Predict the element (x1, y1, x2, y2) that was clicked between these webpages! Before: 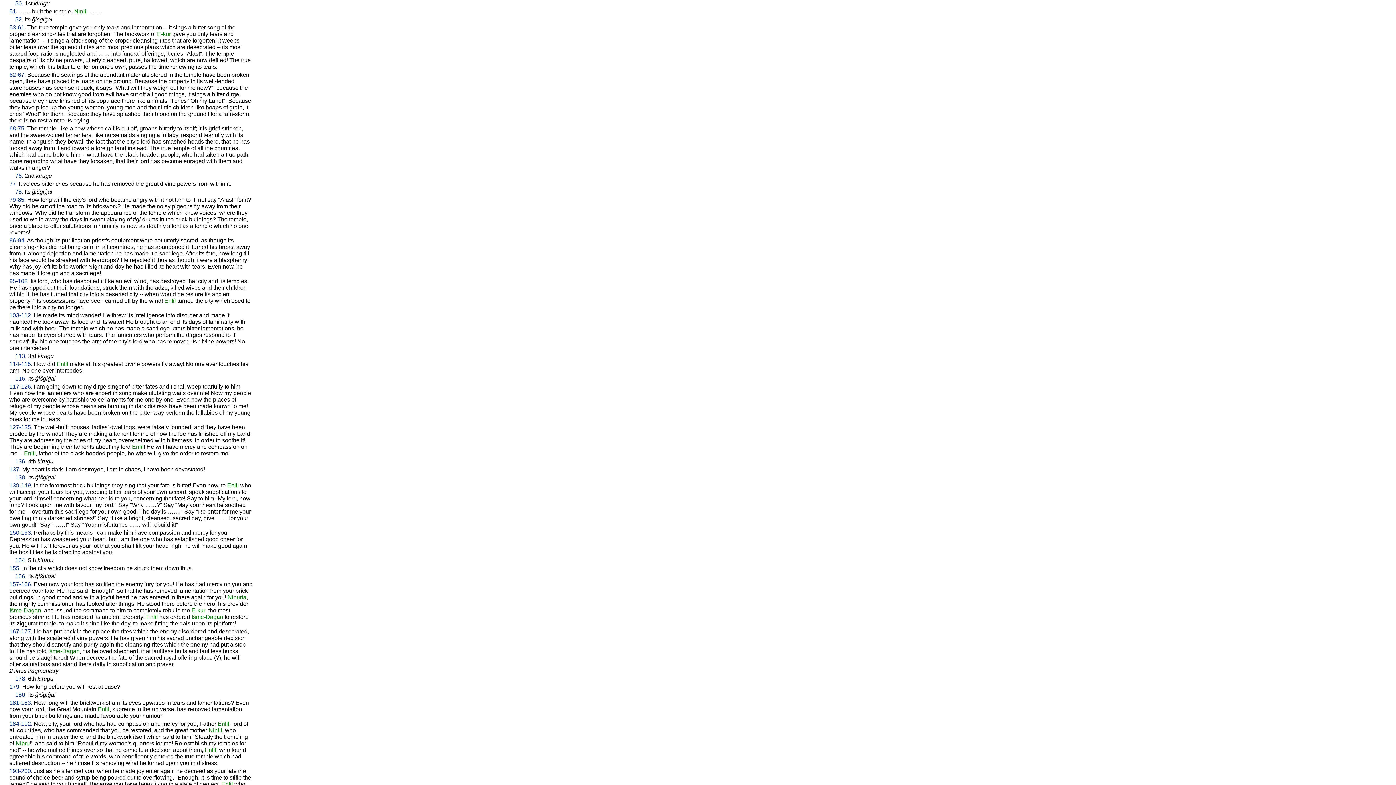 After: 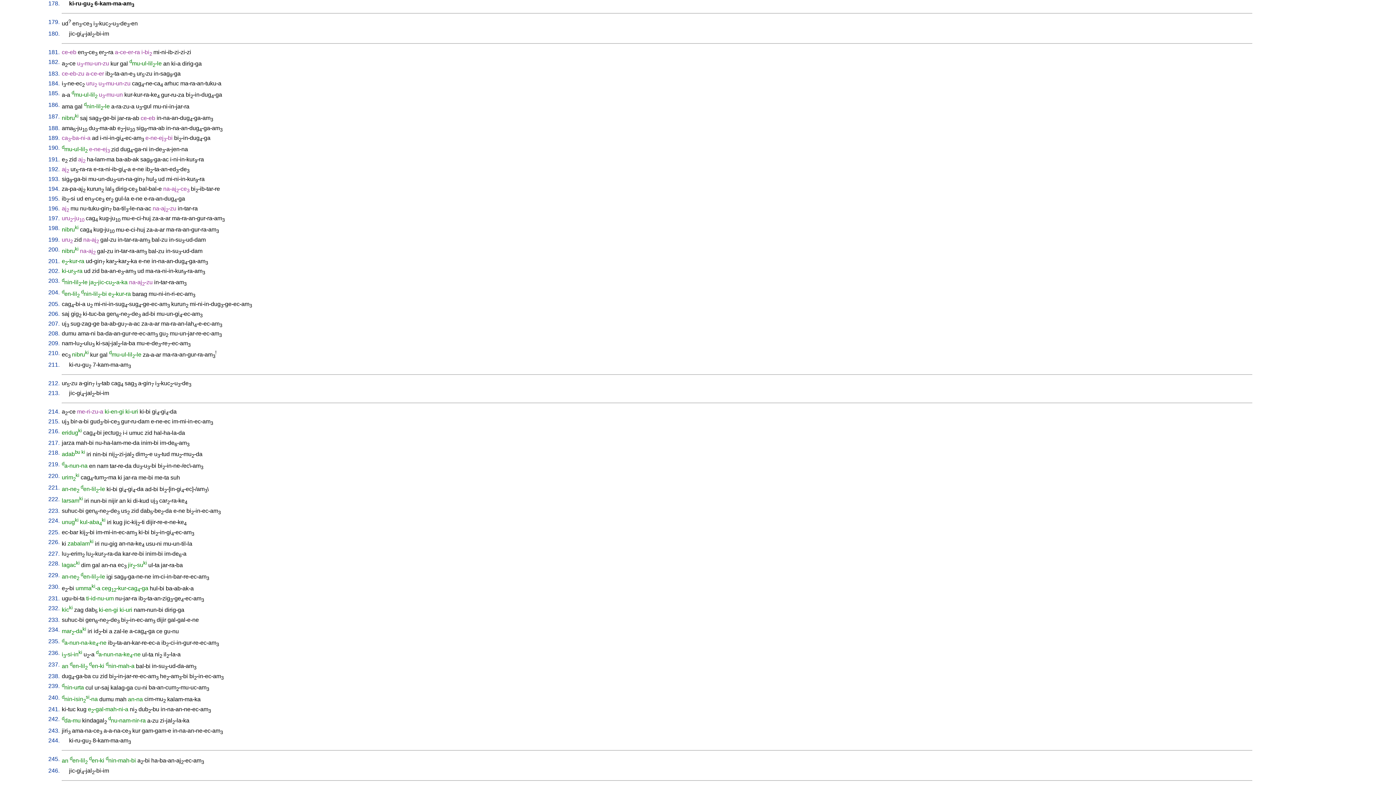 Action: label: 178. bbox: (15, 675, 26, 682)